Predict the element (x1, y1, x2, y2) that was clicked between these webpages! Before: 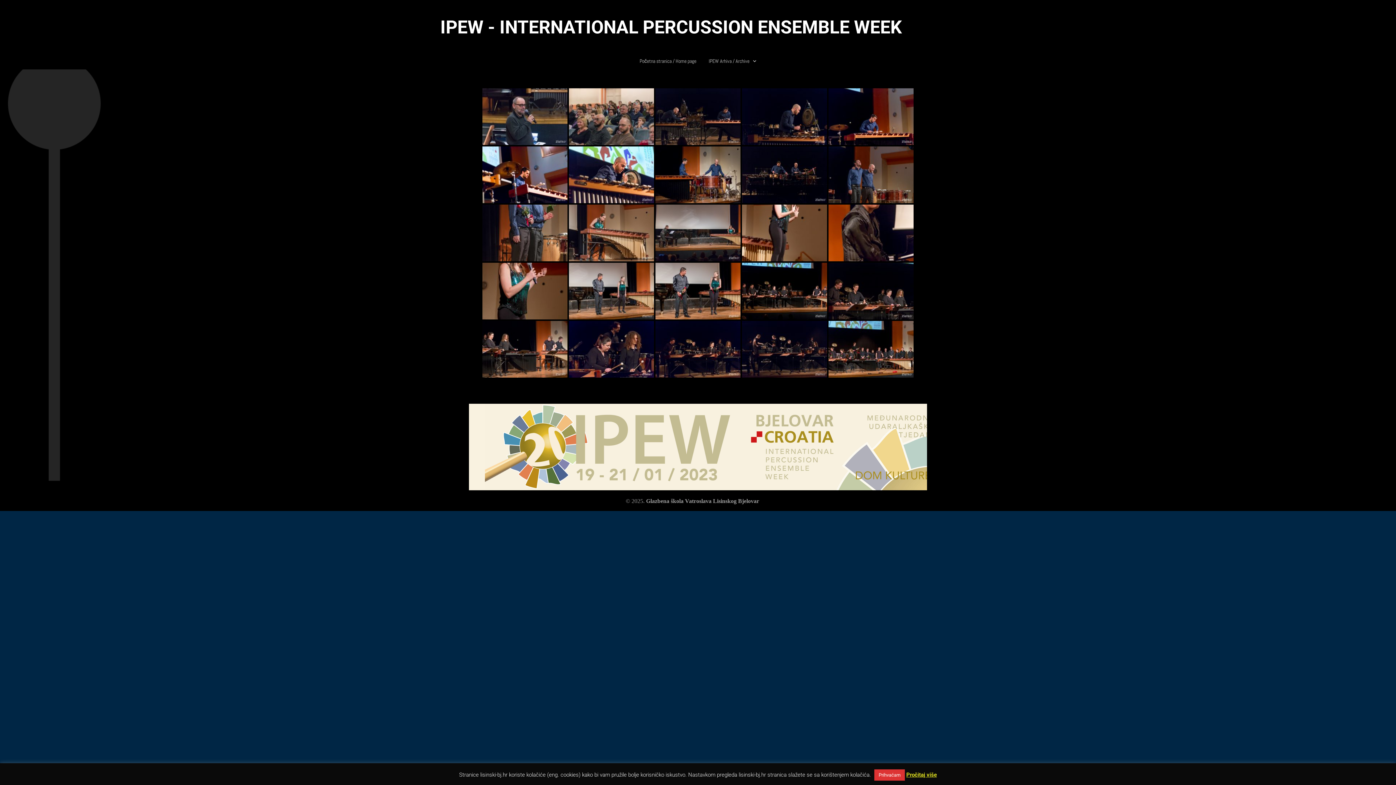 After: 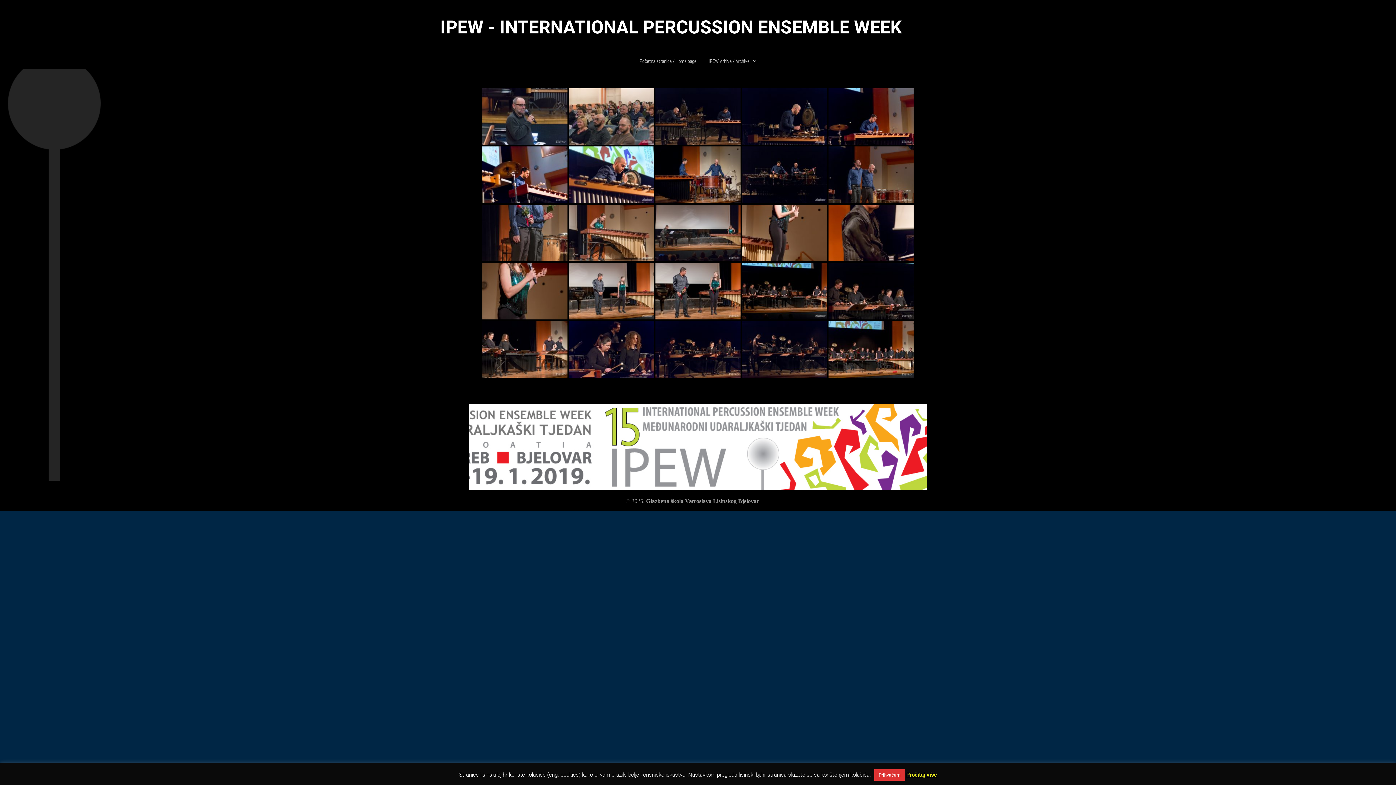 Action: label: Pročitaj više bbox: (906, 772, 937, 778)